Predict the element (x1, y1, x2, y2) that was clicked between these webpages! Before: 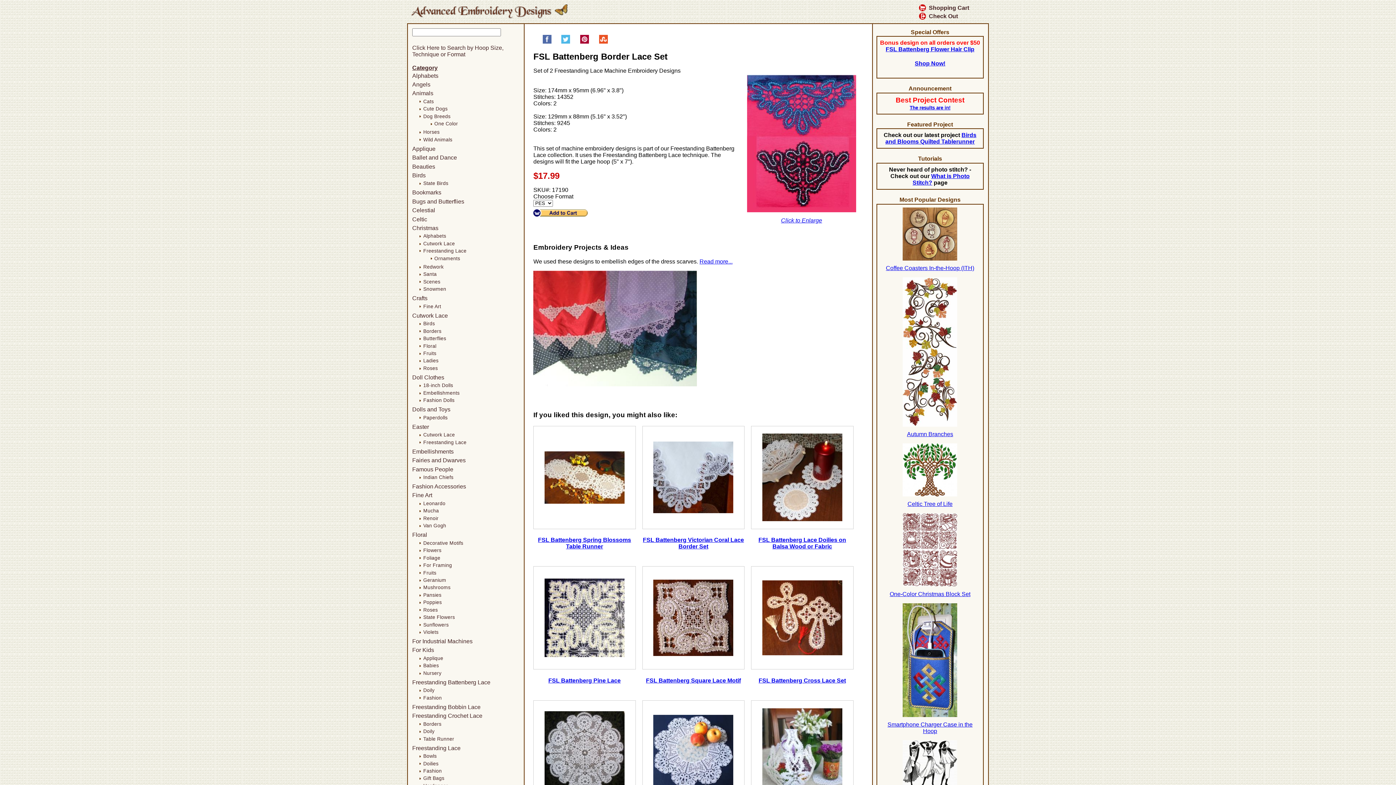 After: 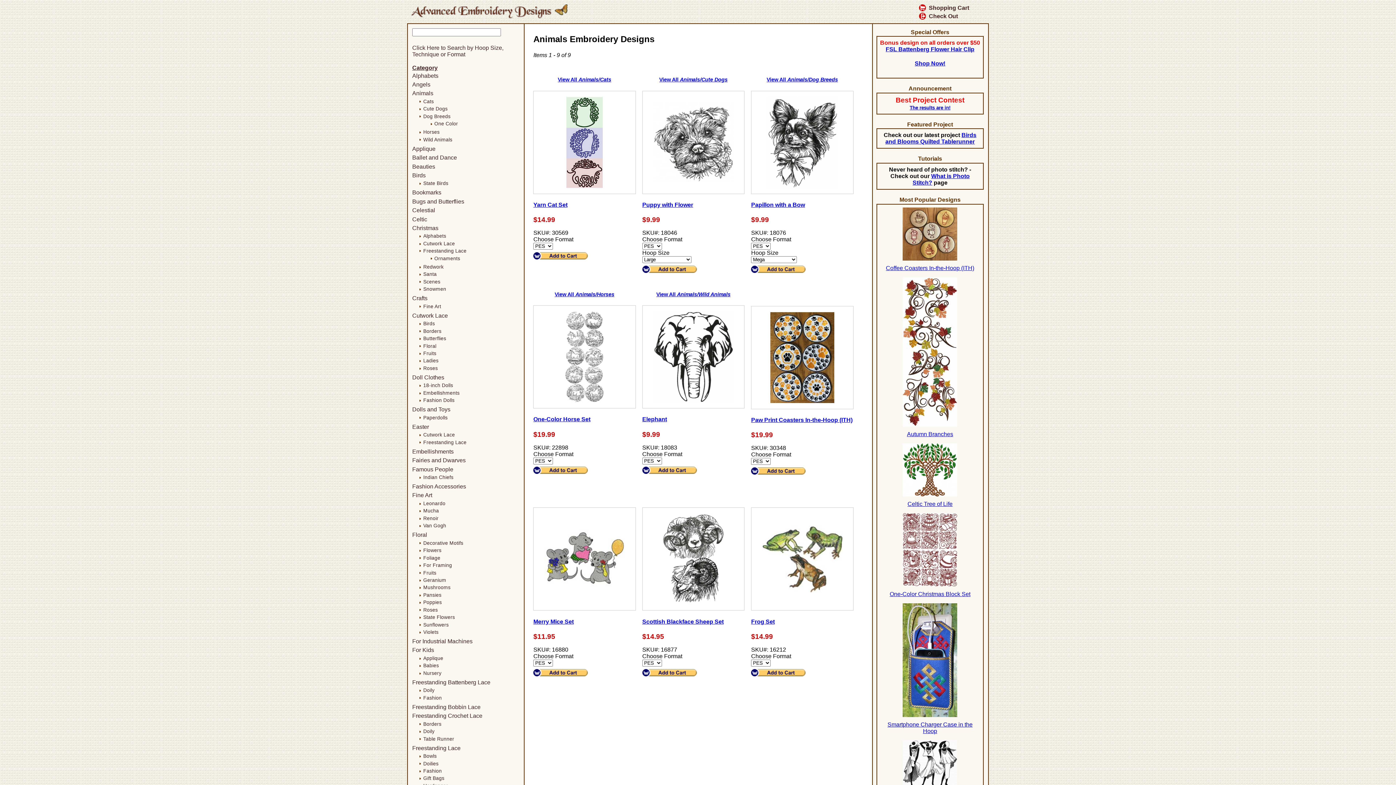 Action: label: Animals bbox: (412, 90, 433, 96)